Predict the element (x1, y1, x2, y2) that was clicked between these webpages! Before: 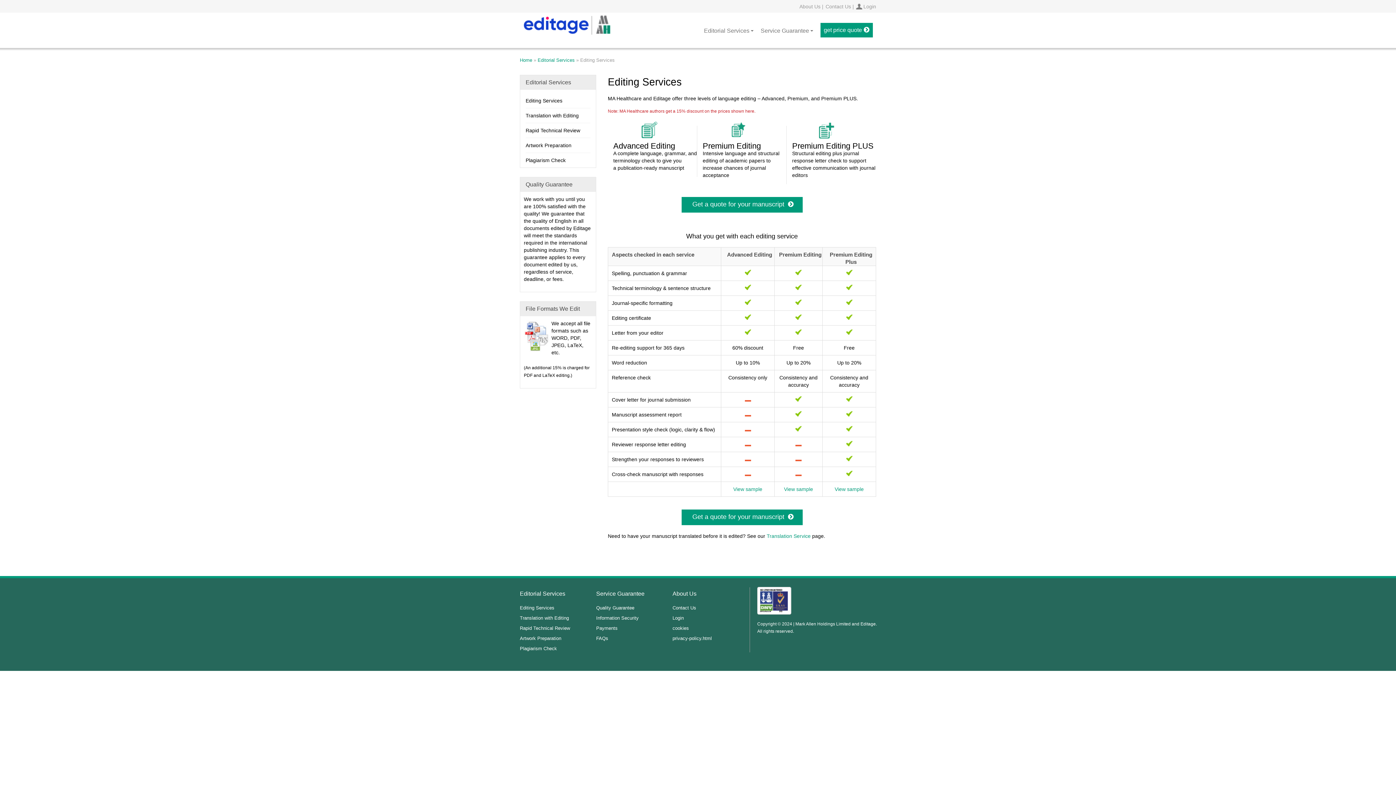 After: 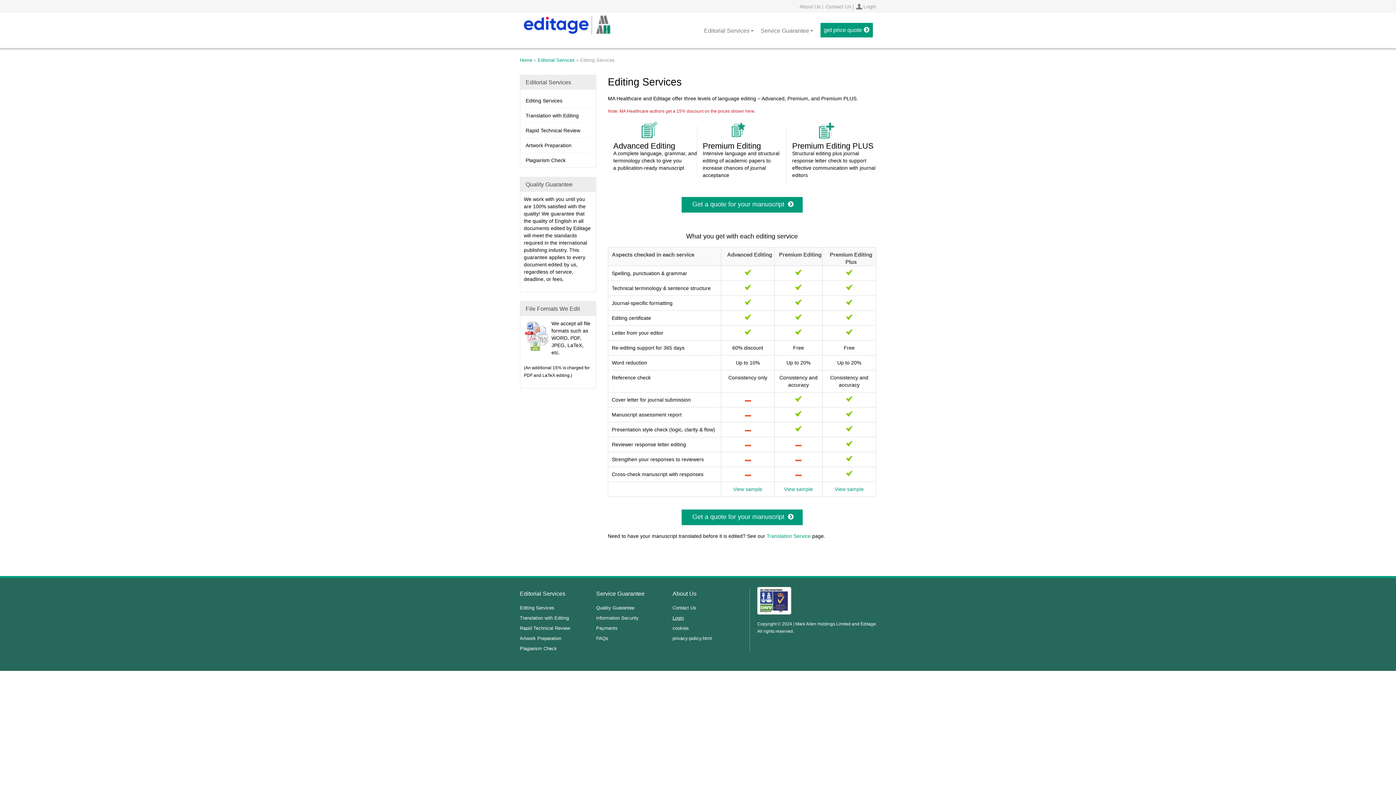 Action: bbox: (672, 612, 749, 622) label: Login